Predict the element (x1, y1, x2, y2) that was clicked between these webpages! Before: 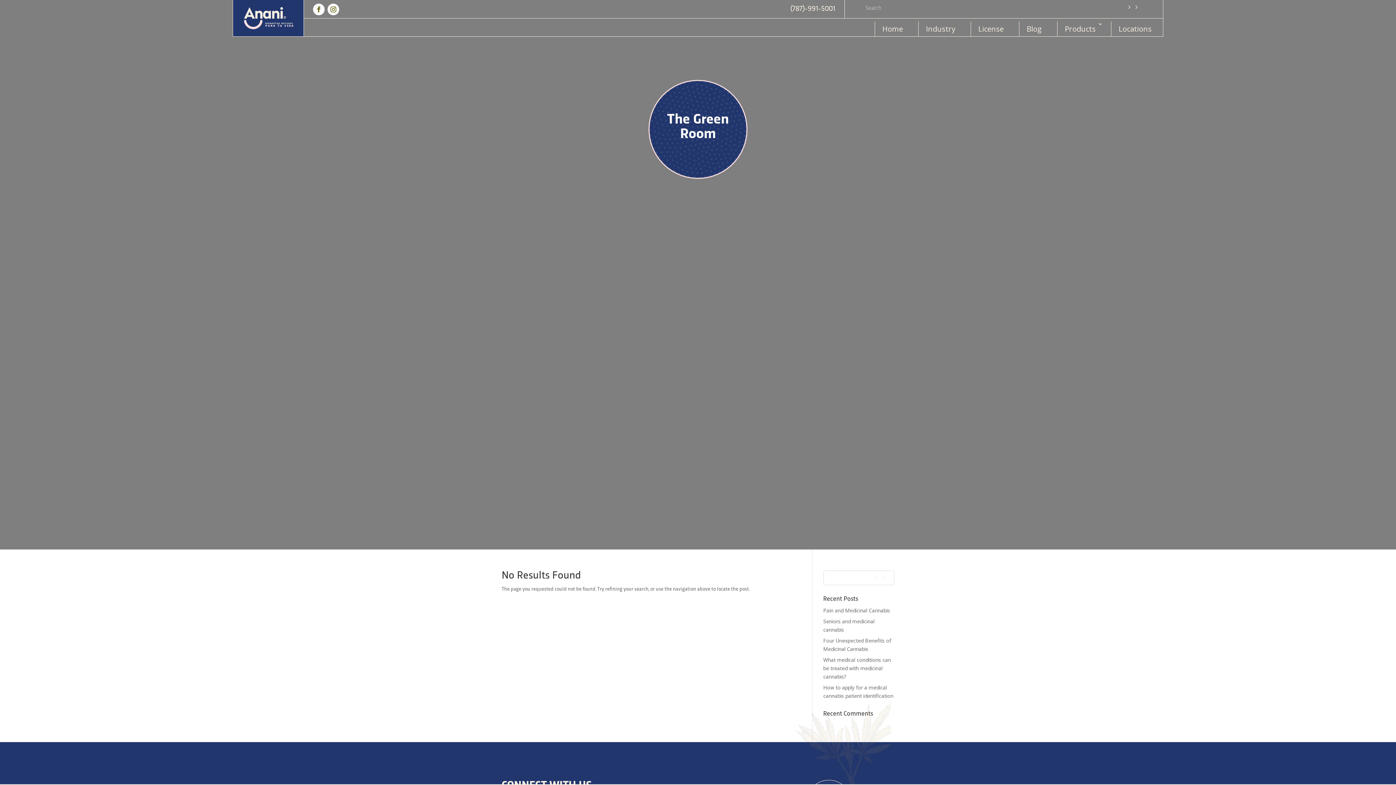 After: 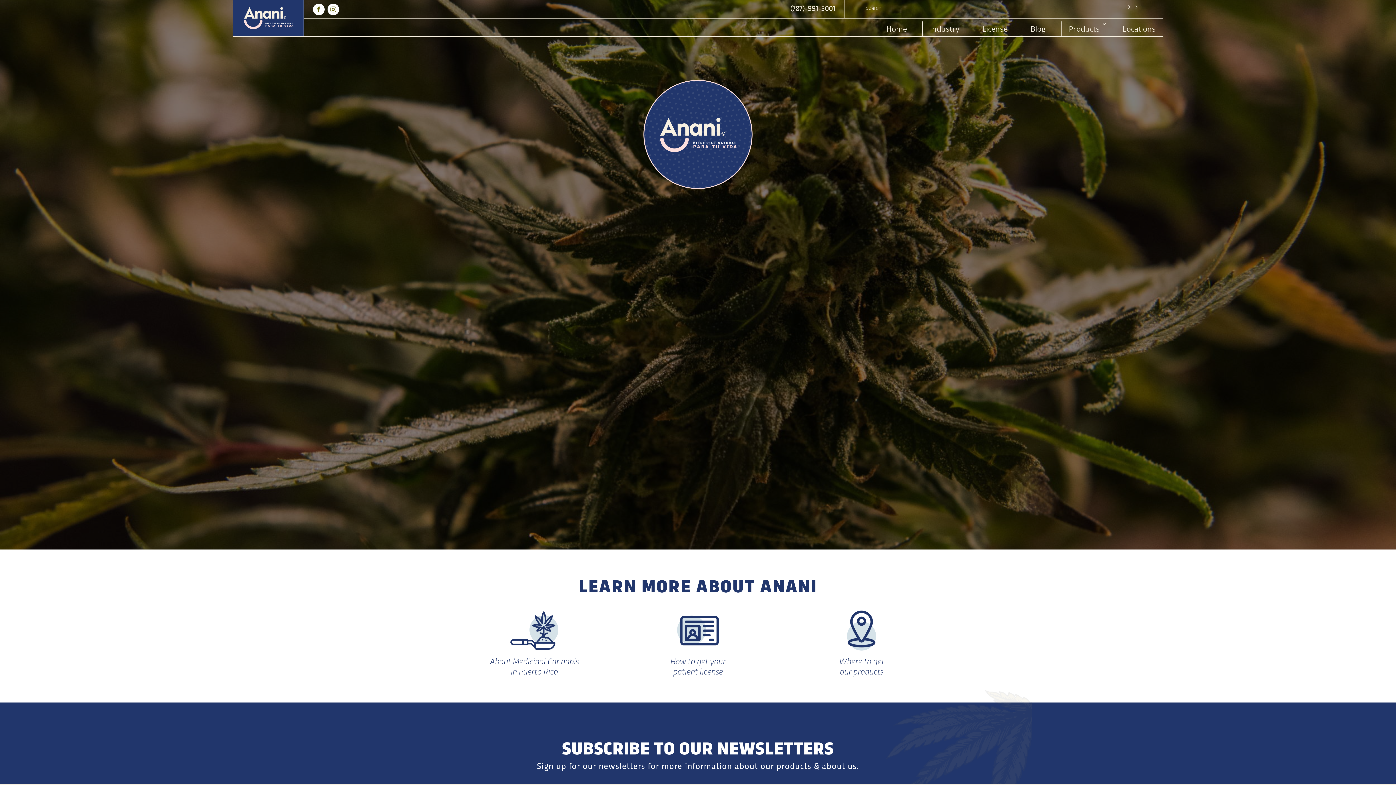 Action: label: Home bbox: (874, 21, 910, 36)